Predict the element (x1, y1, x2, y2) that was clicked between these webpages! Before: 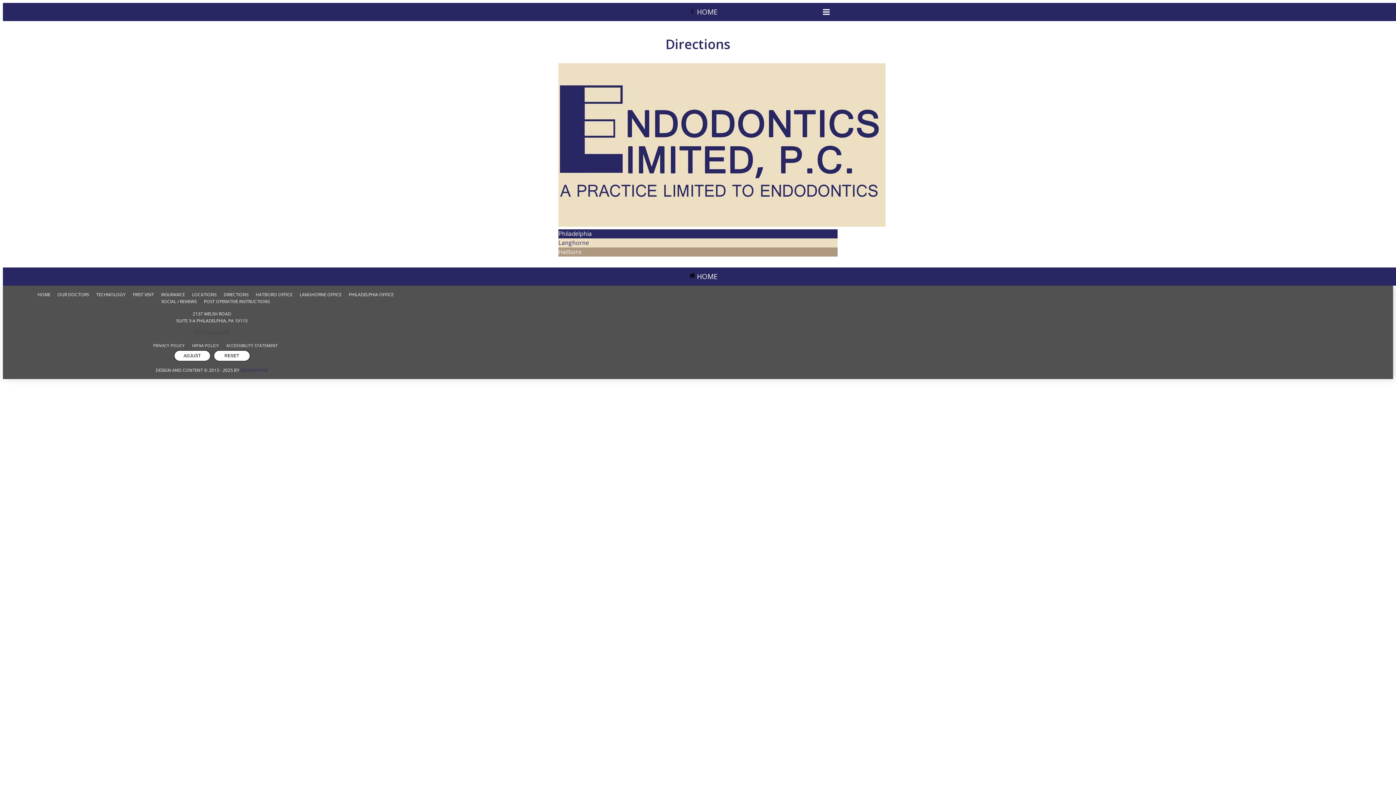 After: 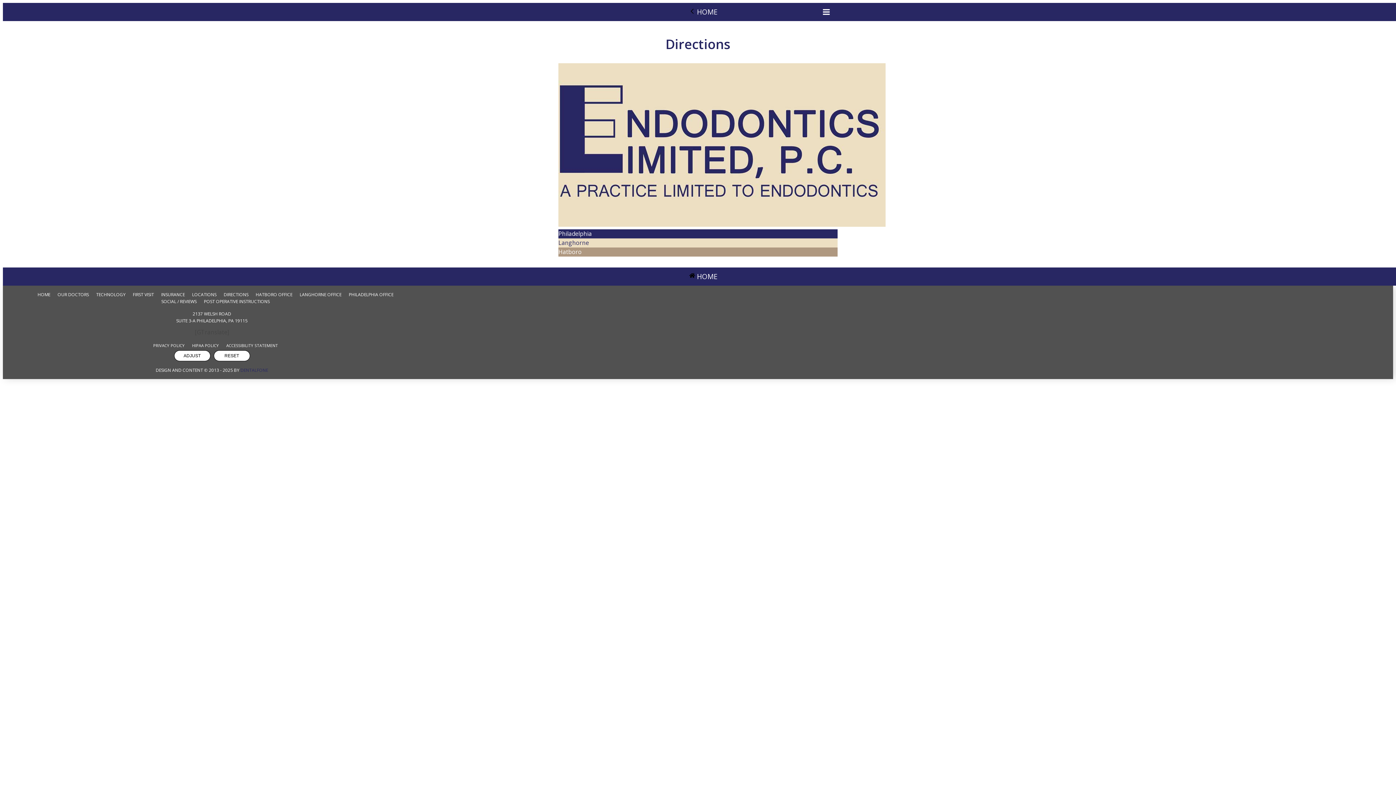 Action: bbox: (558, 238, 837, 247) label: Langhorne